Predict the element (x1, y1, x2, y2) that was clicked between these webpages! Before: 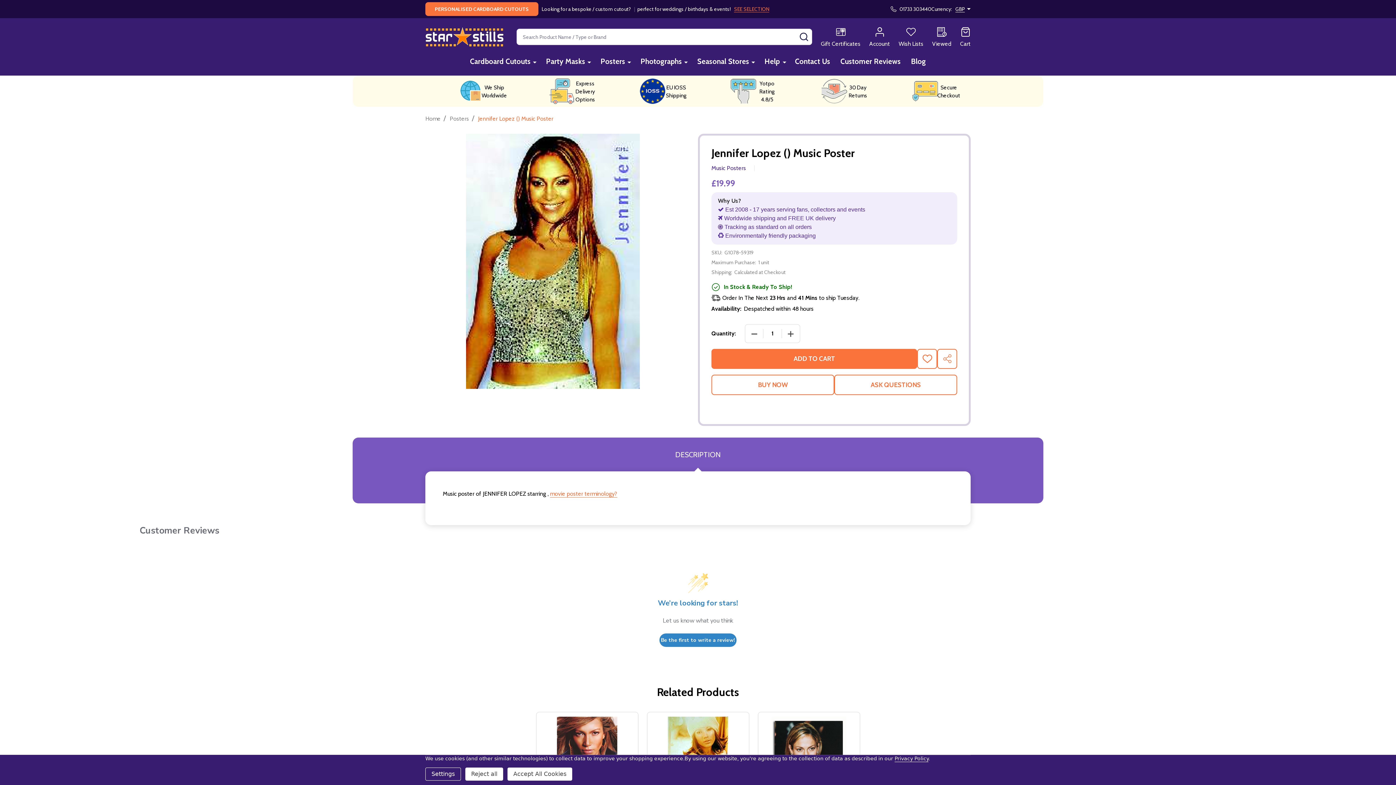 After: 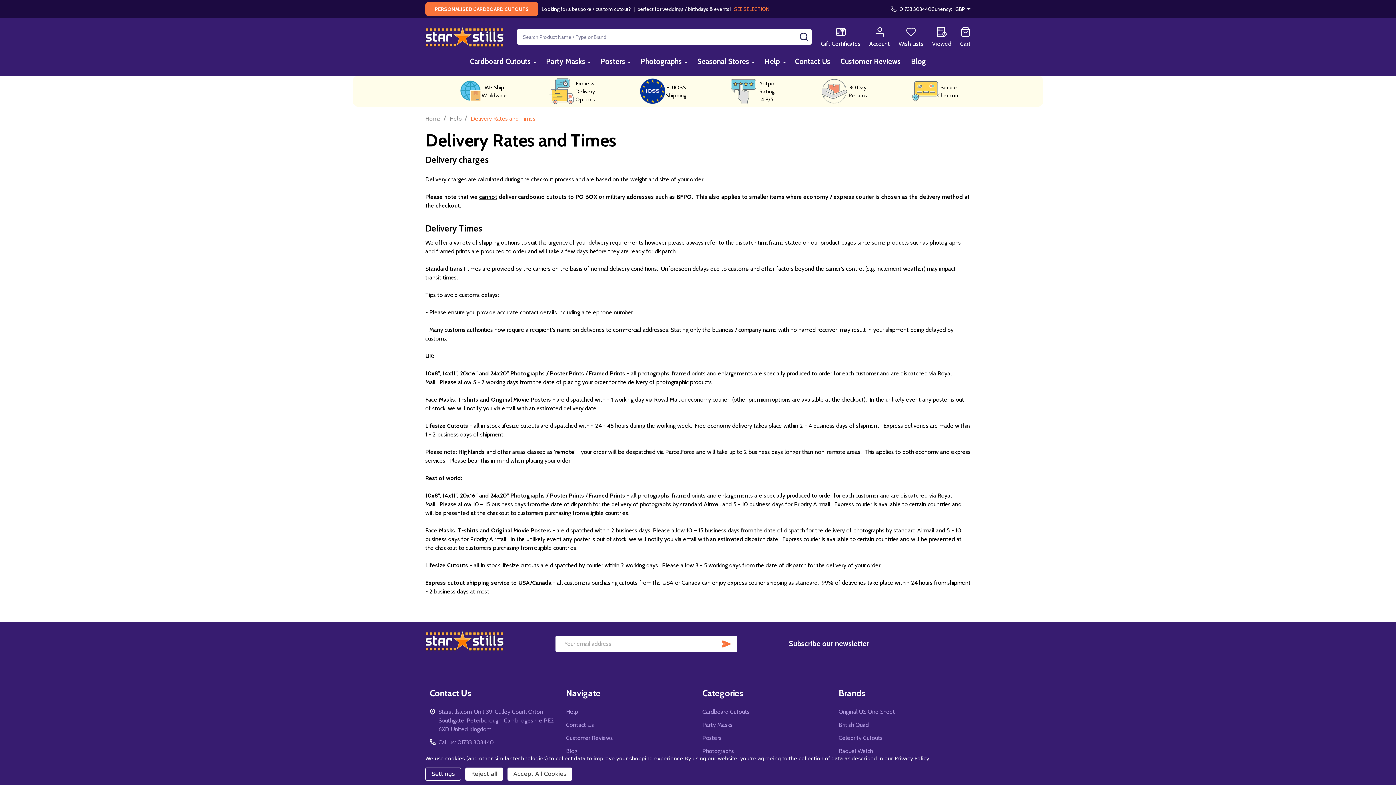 Action: bbox: (543, 78, 580, 103) label: Express Delivery Options